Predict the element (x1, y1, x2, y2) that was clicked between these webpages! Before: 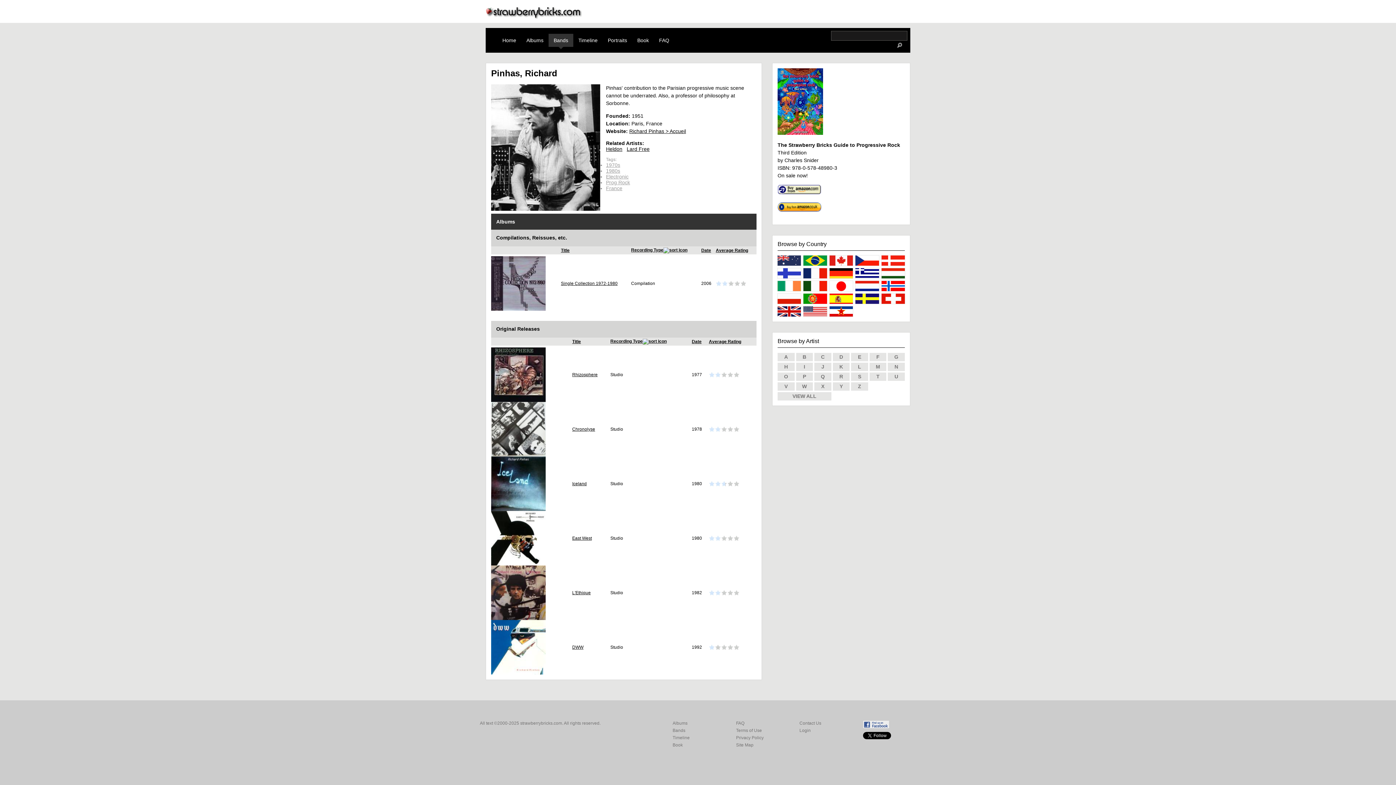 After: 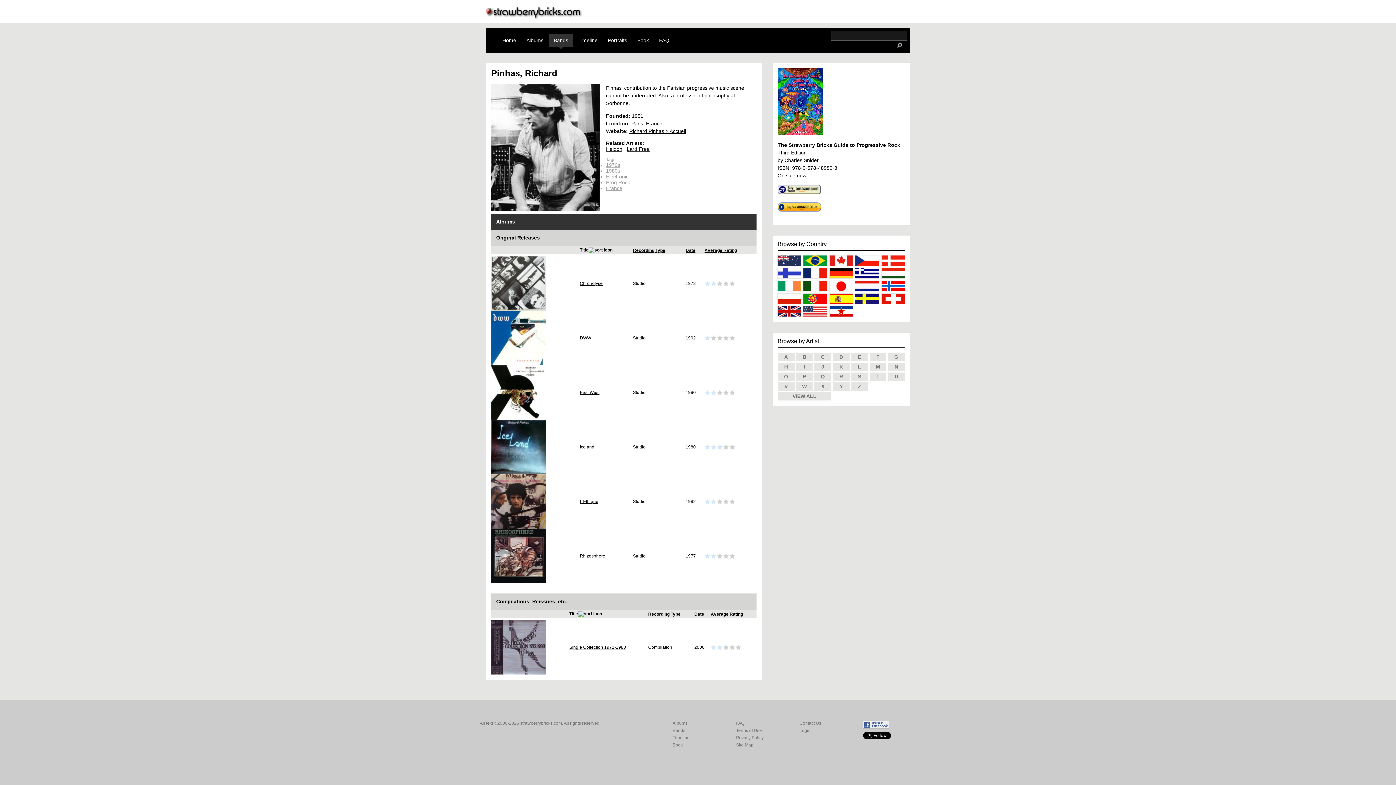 Action: bbox: (561, 248, 569, 253) label: Title